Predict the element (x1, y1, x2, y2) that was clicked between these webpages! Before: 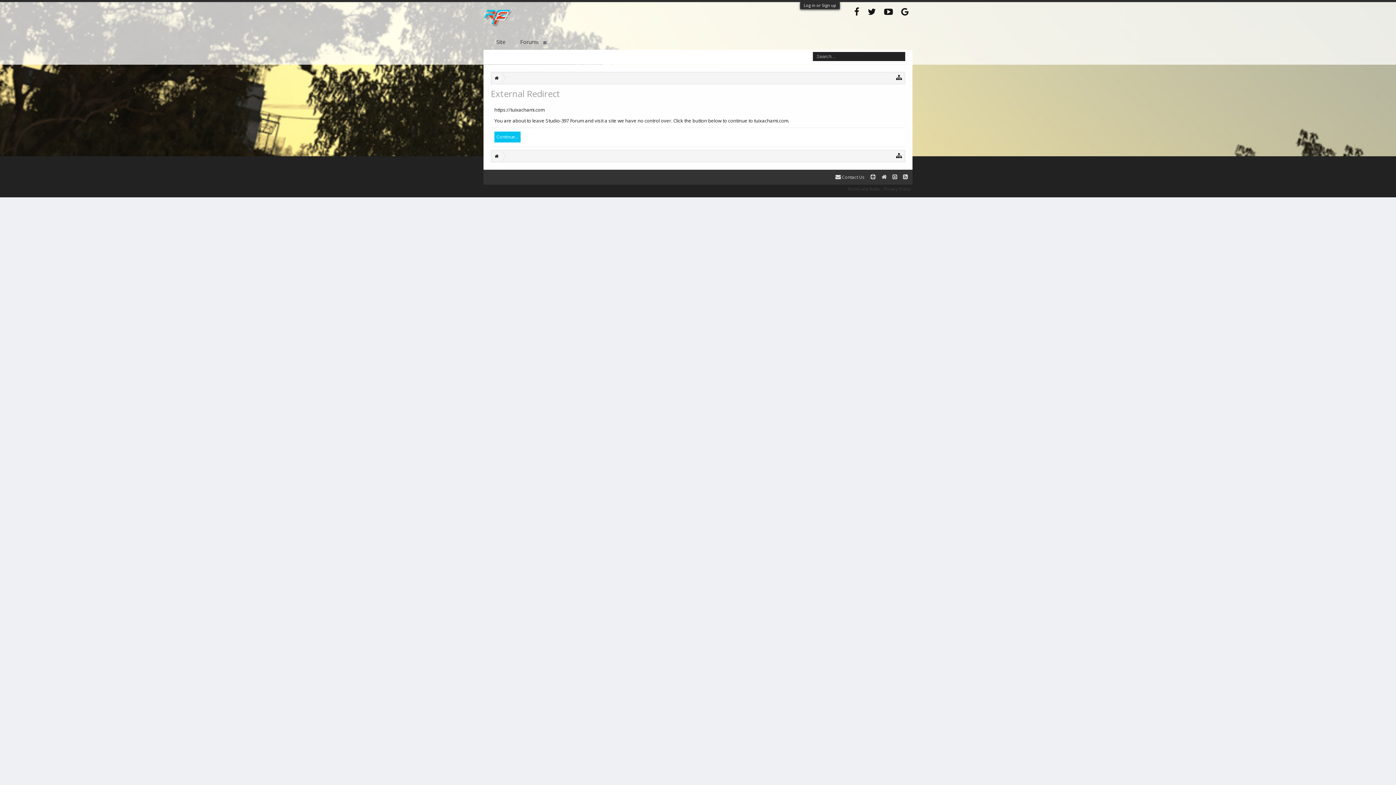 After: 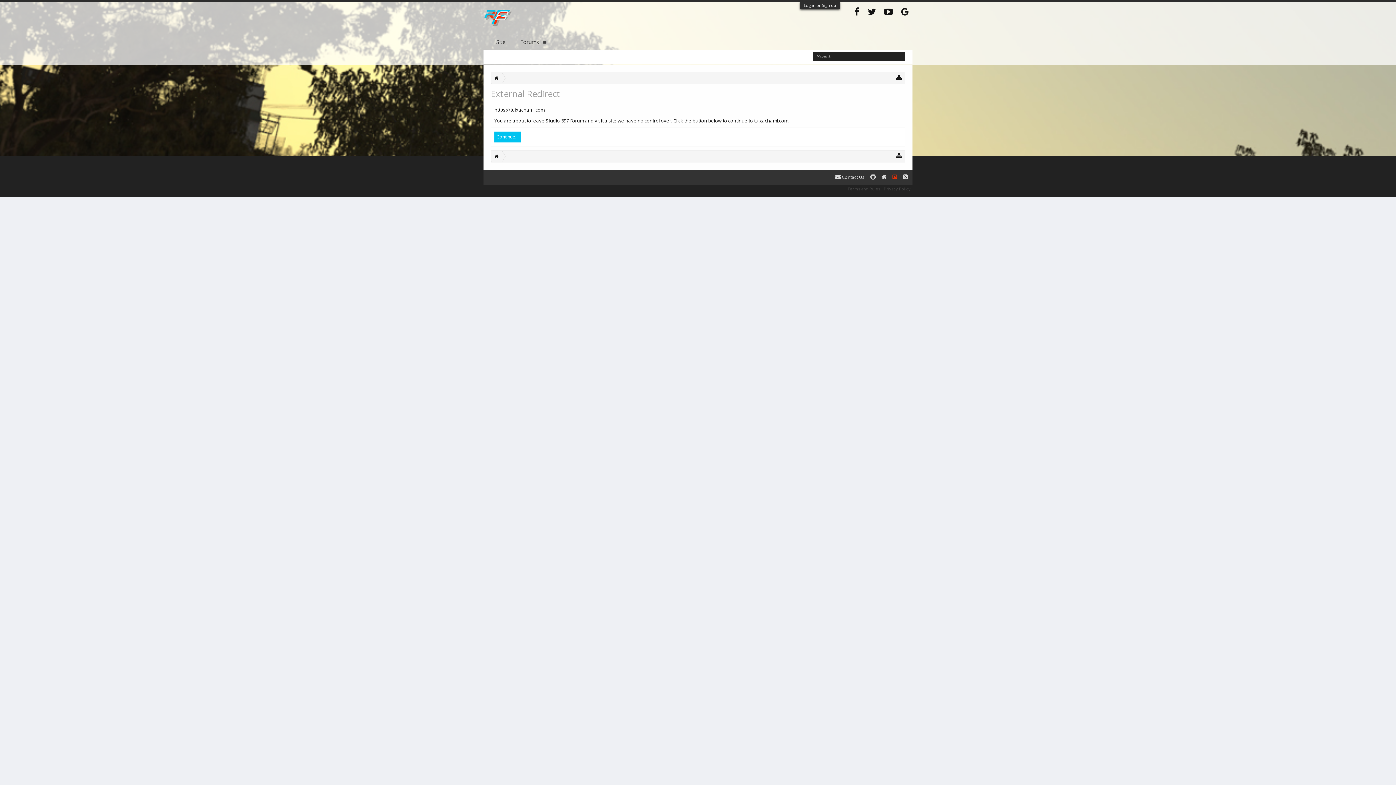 Action: bbox: (889, 172, 900, 182)